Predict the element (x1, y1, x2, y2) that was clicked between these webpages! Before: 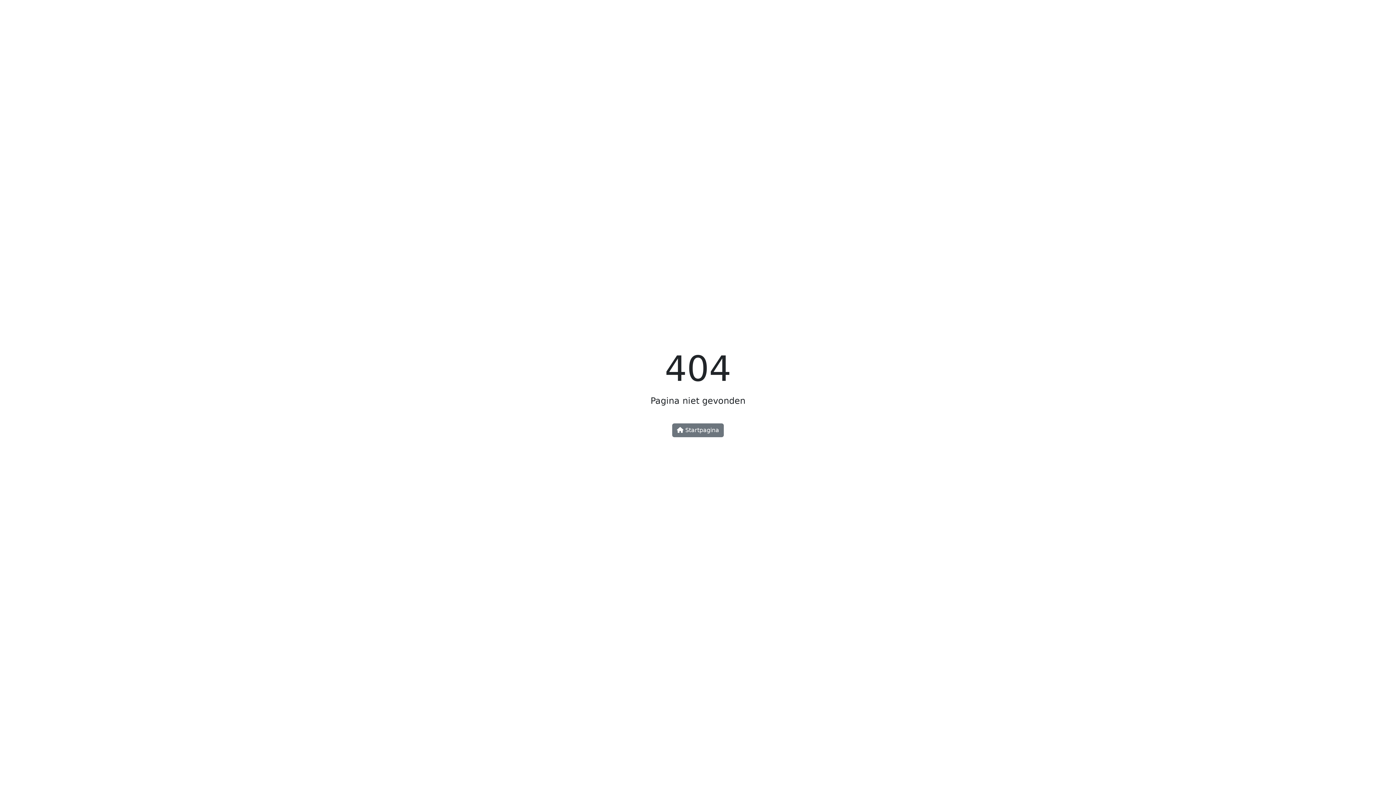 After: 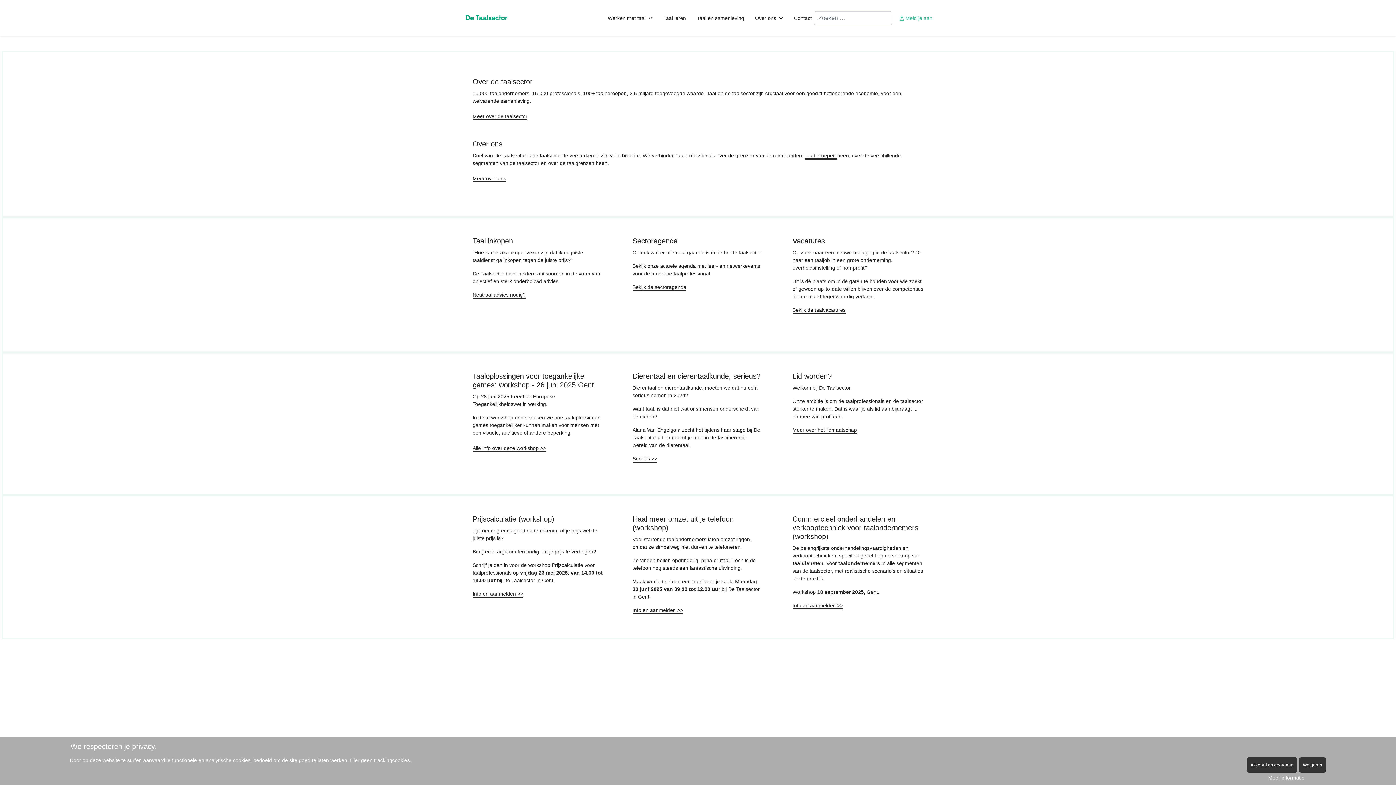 Action: bbox: (672, 423, 724, 437) label:  Startpagina